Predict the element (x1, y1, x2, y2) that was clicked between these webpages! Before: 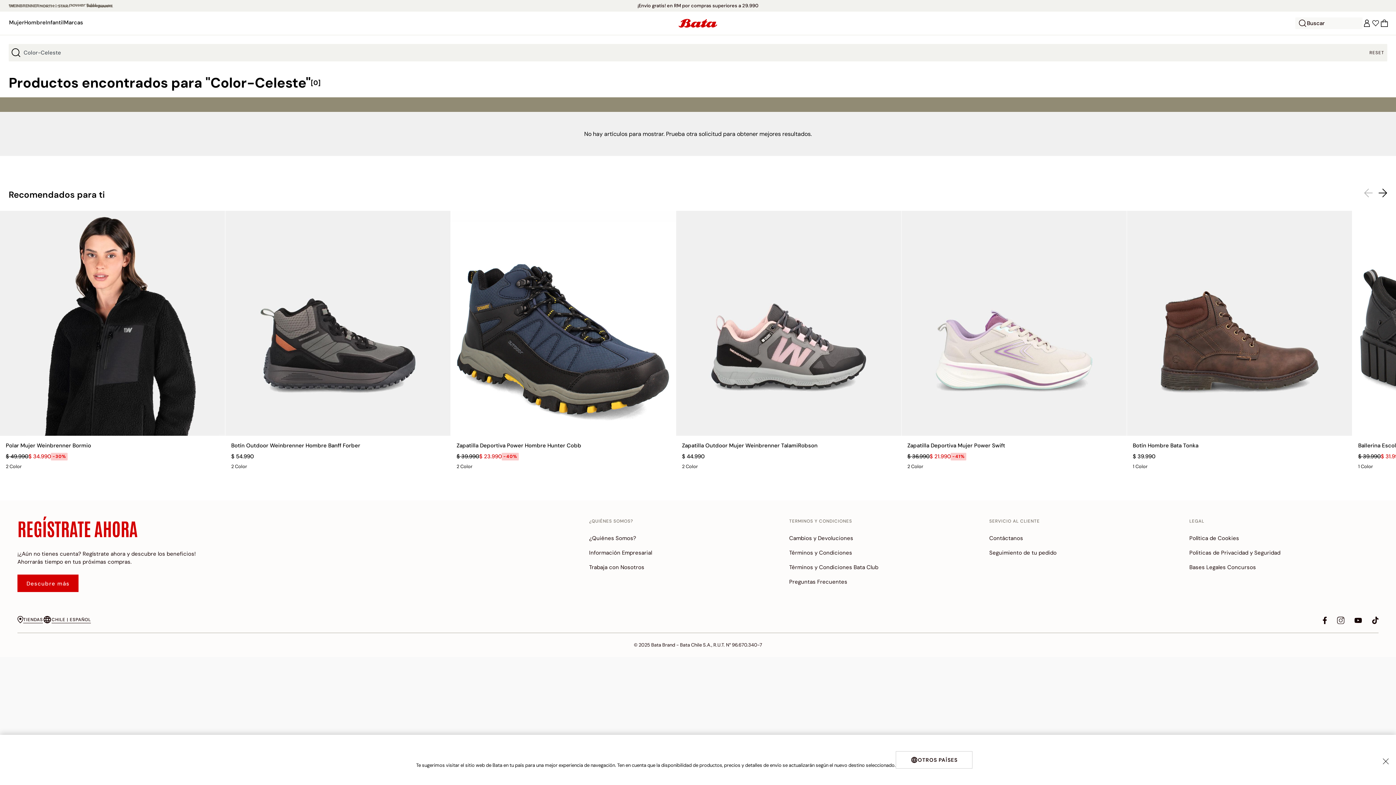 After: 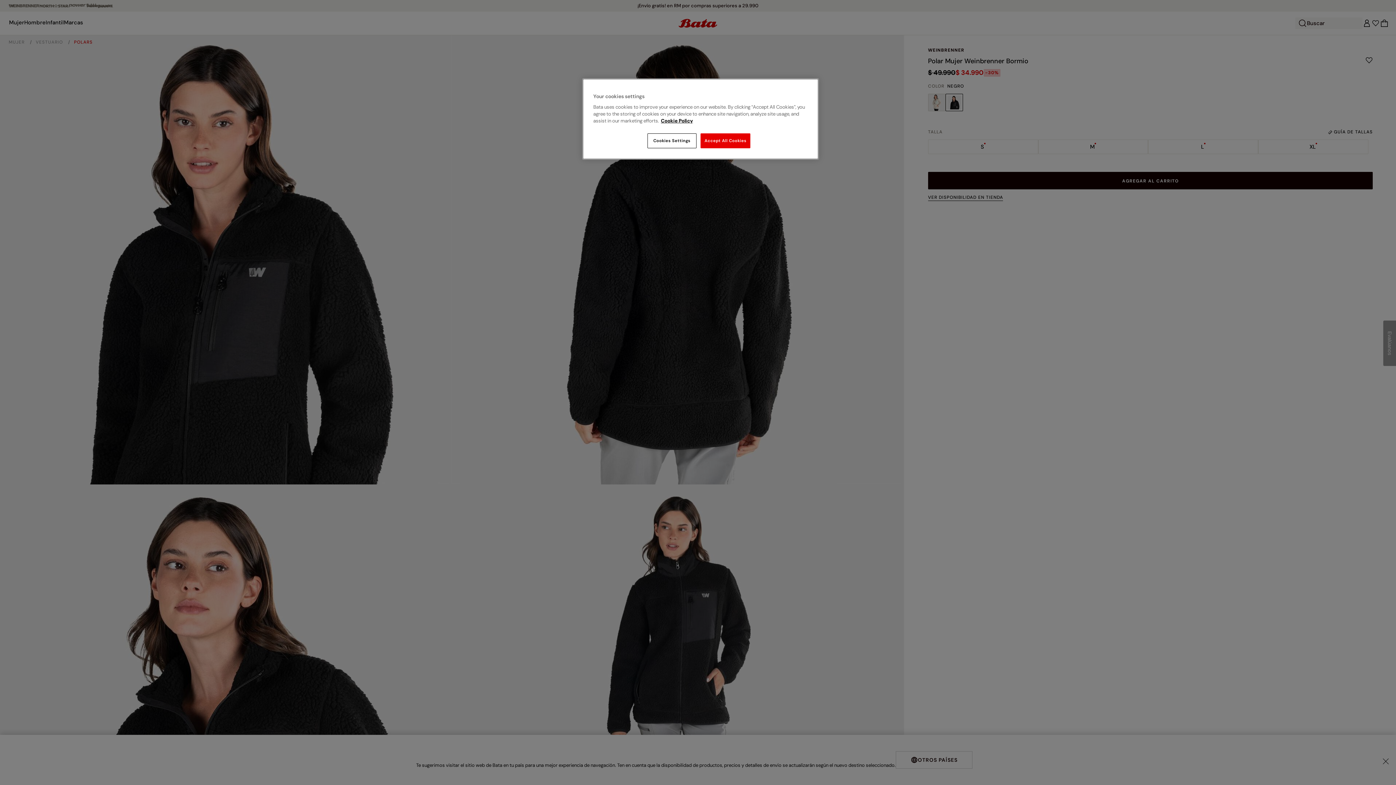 Action: bbox: (0, 210, 225, 436)